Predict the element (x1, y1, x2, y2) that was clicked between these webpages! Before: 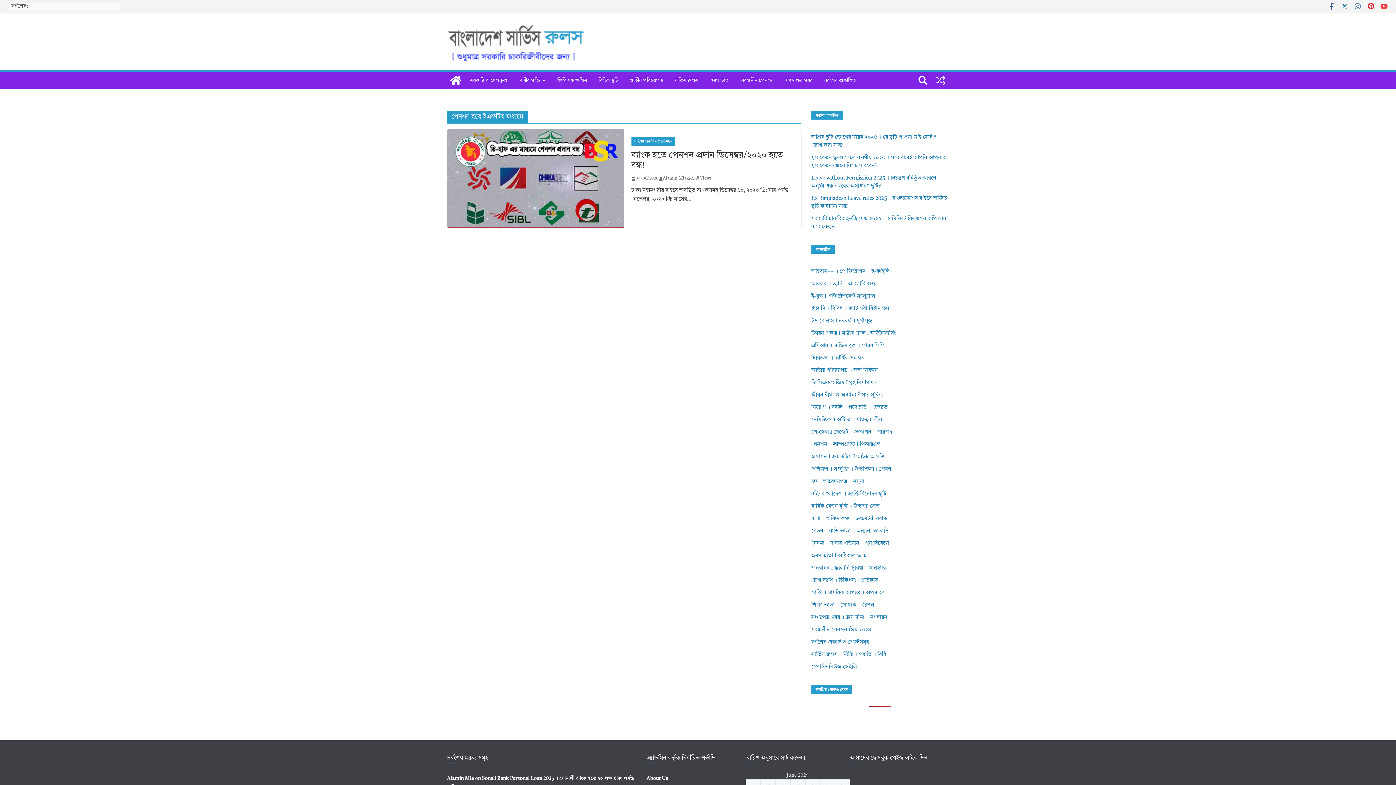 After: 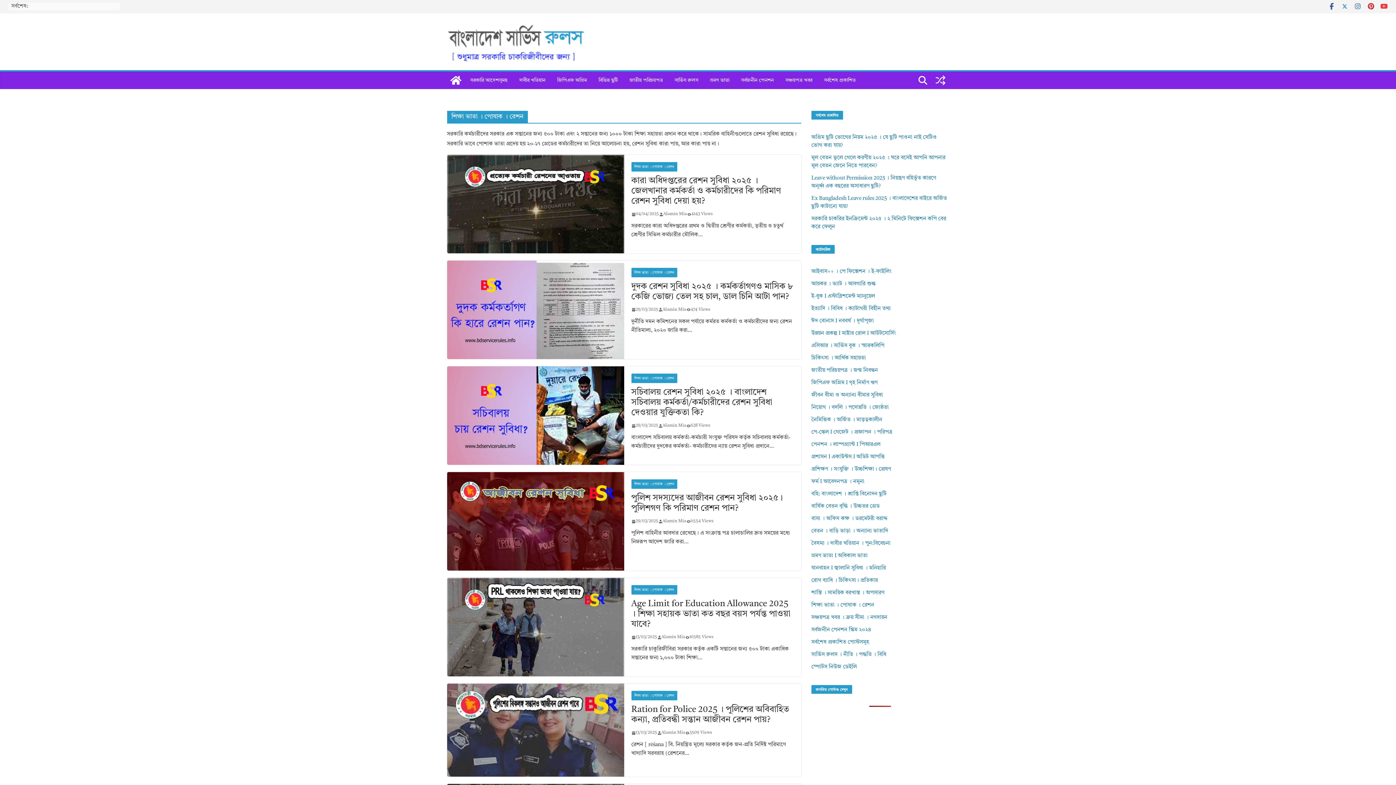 Action: label: শিক্ষা ভাতা । পোষাক । রেশন bbox: (811, 602, 874, 608)